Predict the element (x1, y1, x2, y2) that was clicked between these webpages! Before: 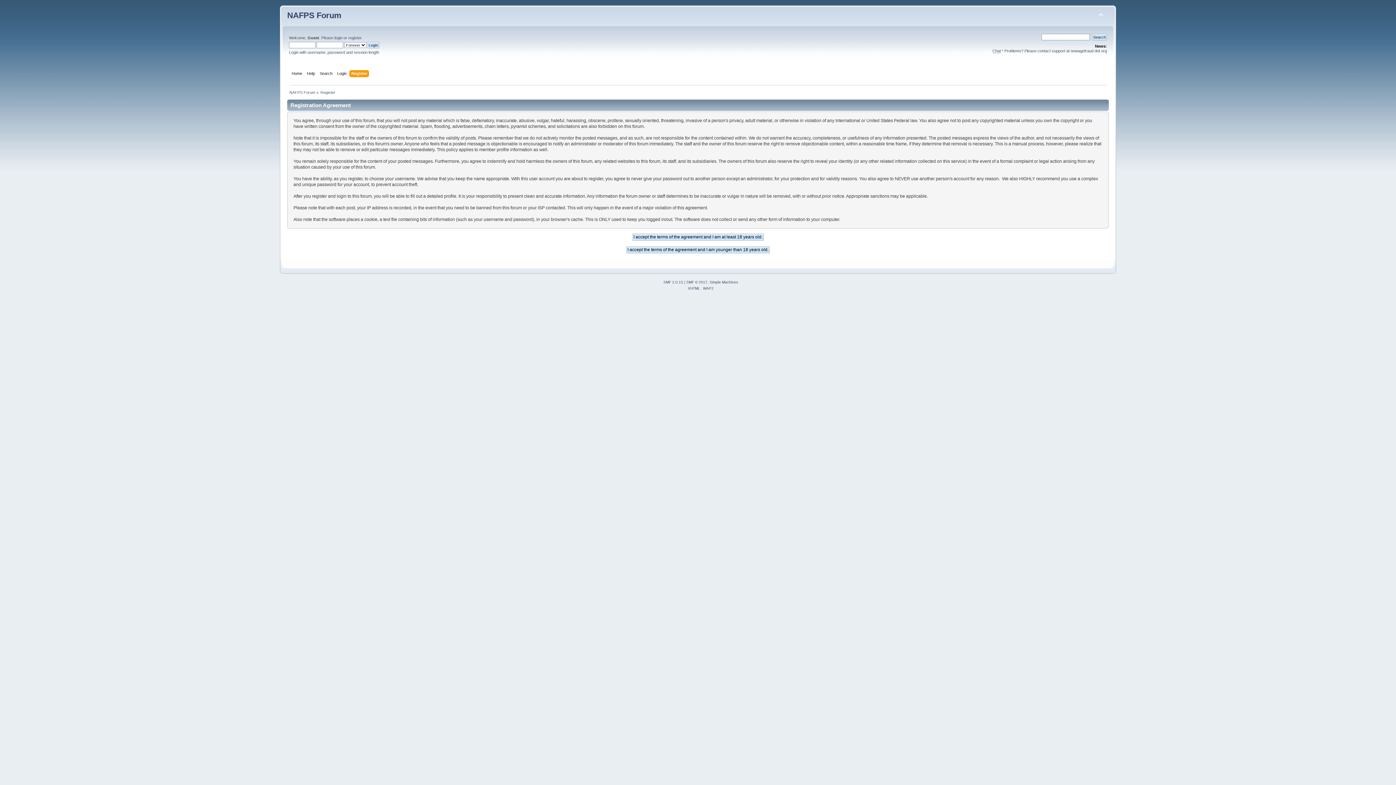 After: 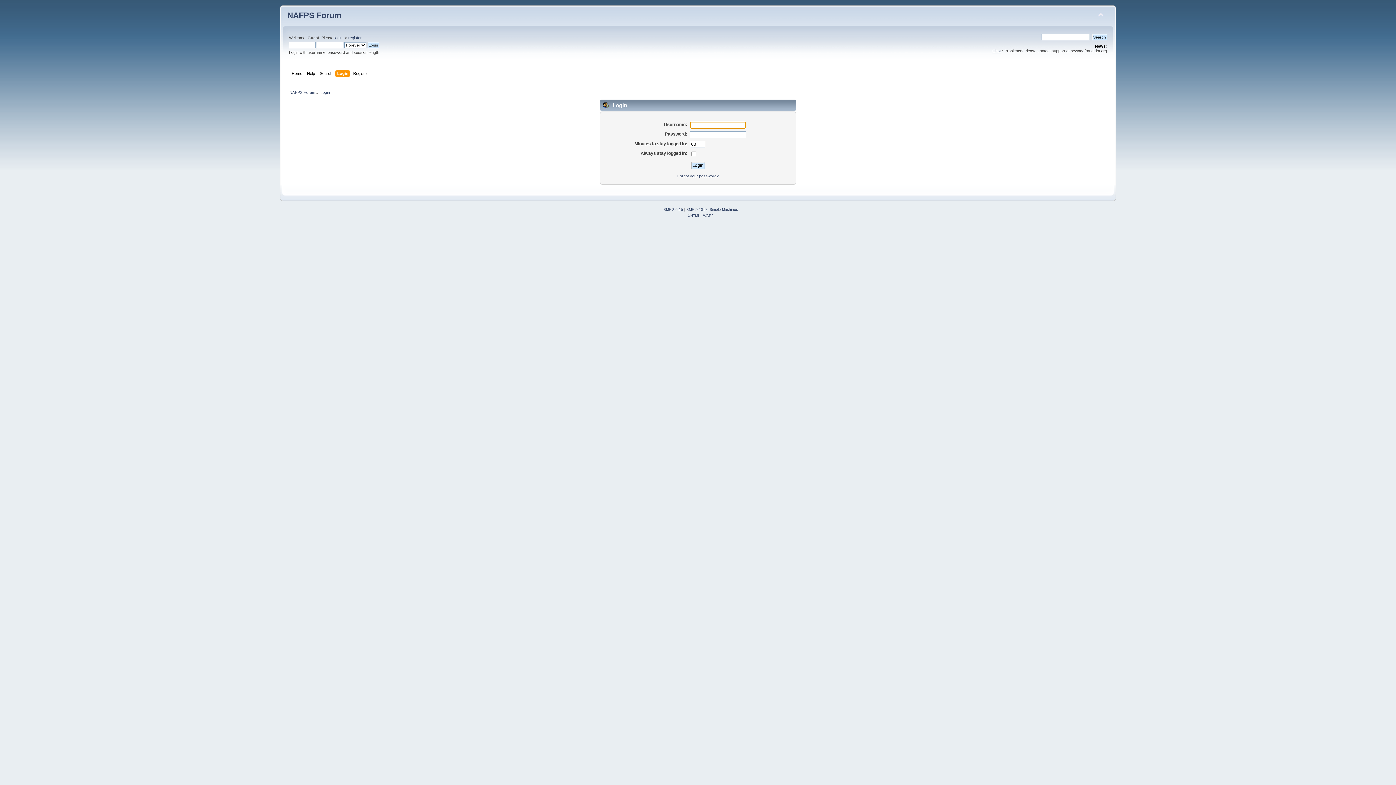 Action: bbox: (334, 35, 342, 40) label: login